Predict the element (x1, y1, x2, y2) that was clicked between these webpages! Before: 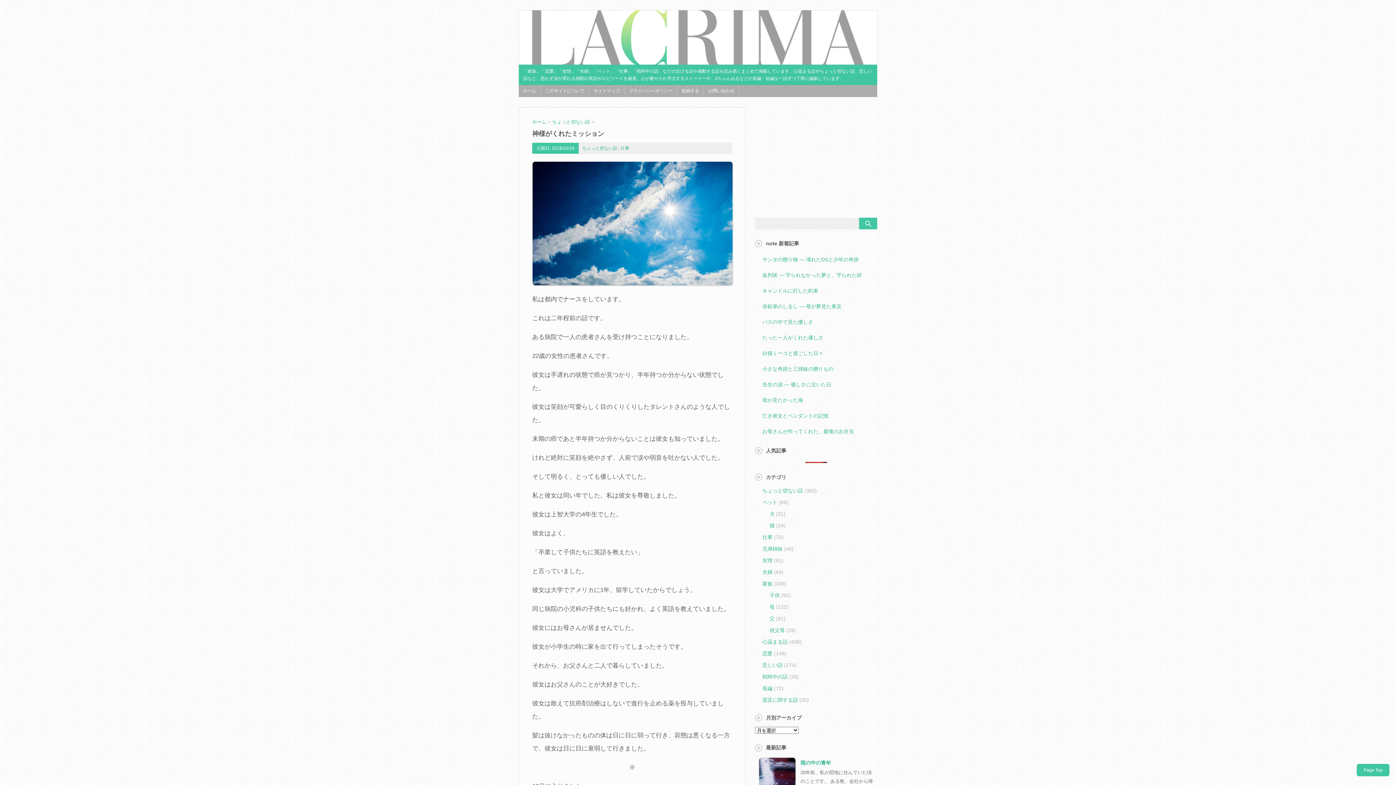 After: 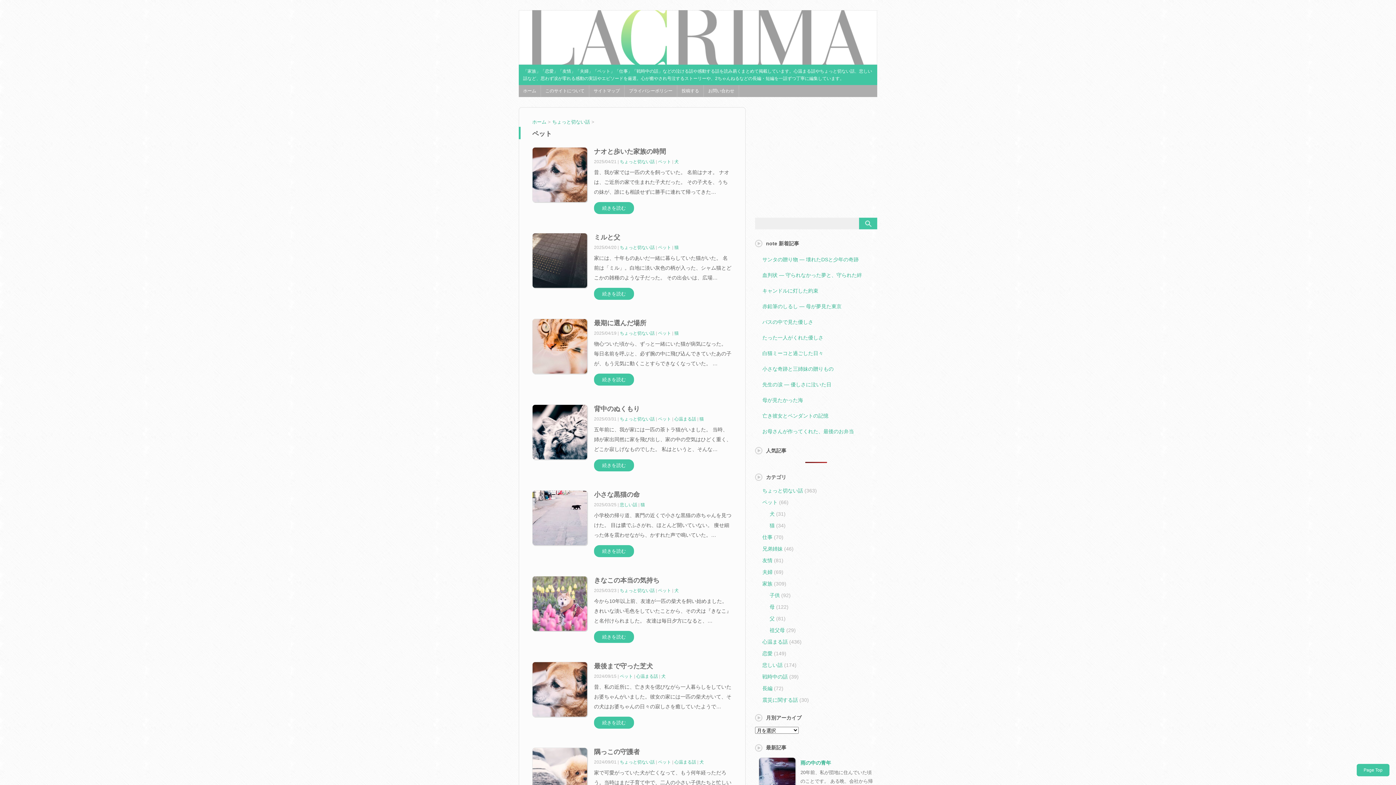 Action: label: ペット bbox: (762, 499, 777, 505)